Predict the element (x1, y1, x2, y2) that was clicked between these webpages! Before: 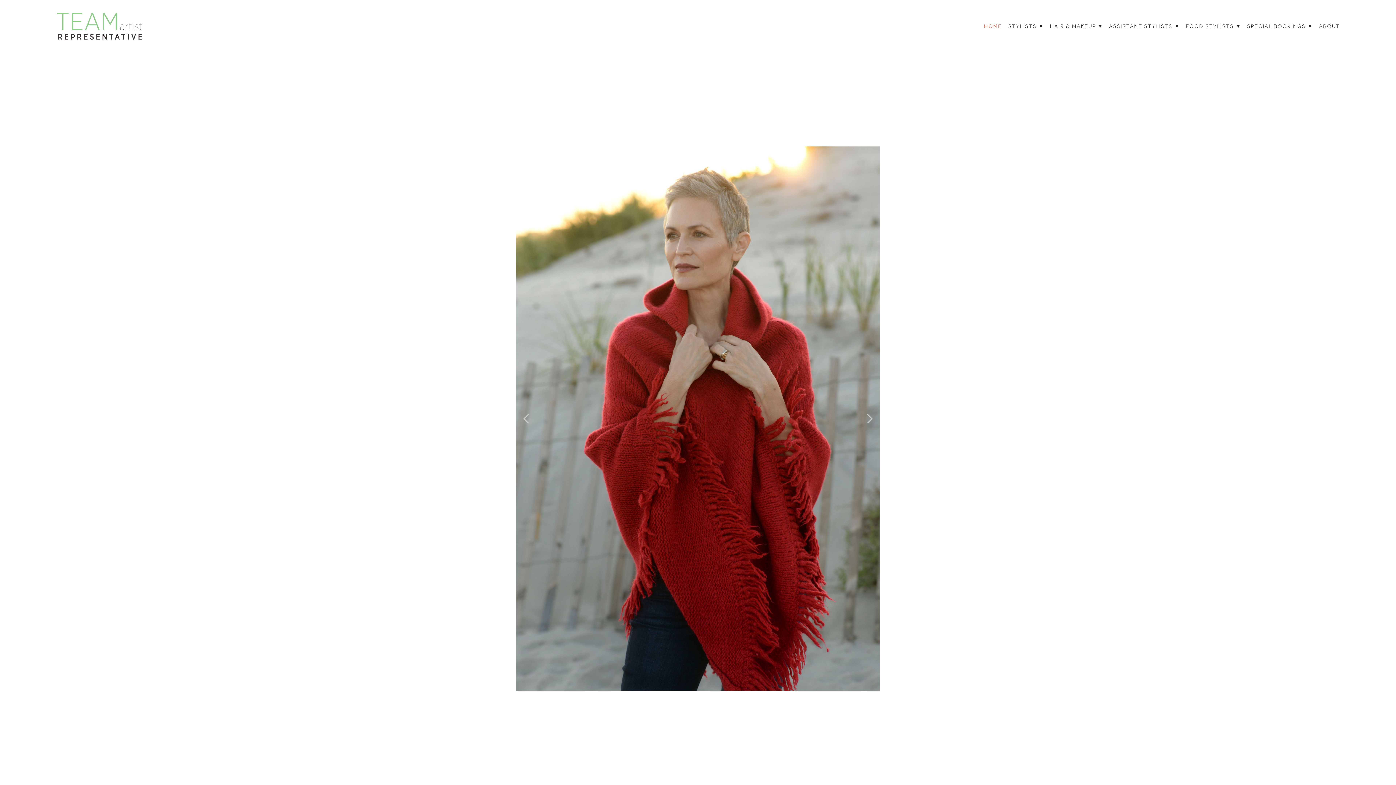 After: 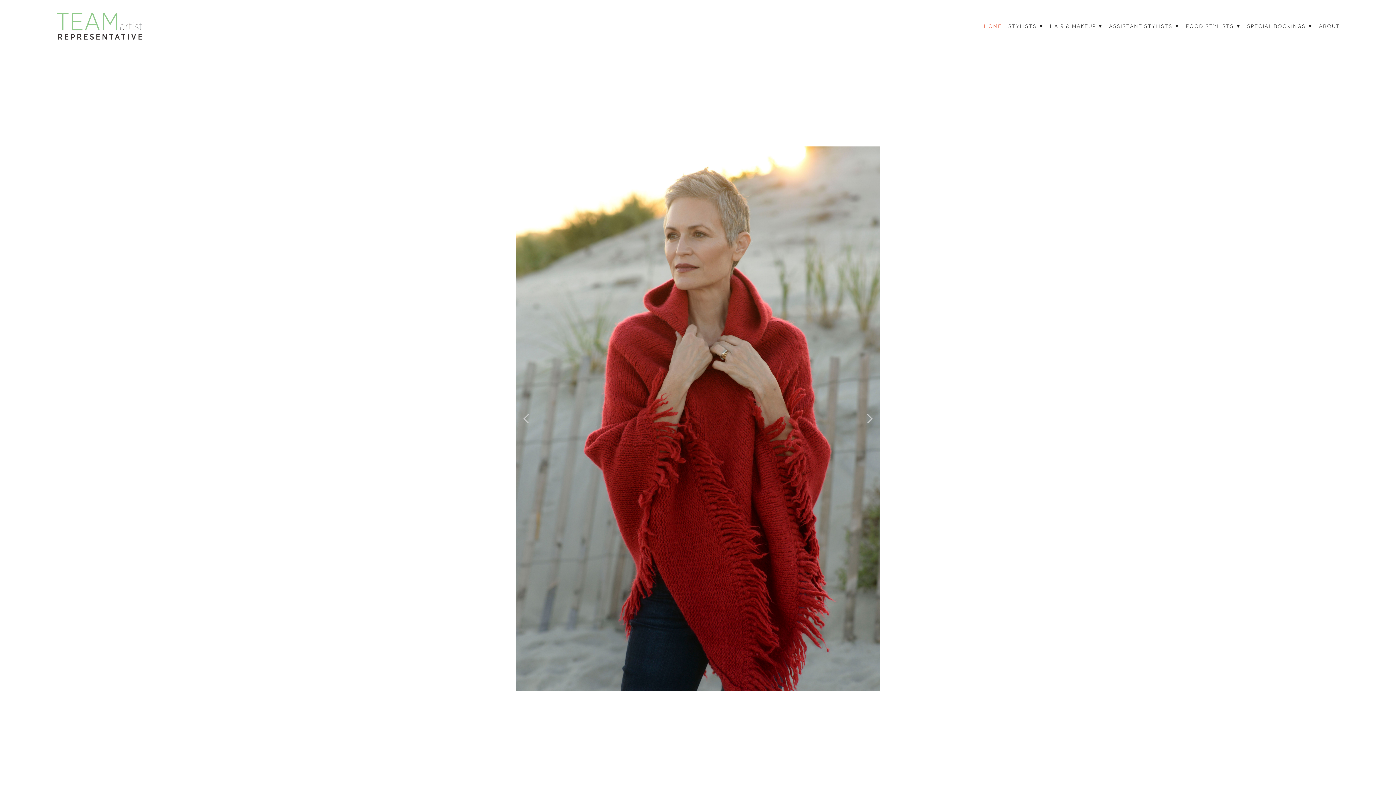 Action: label: HOME bbox: (984, 21, 1002, 30)